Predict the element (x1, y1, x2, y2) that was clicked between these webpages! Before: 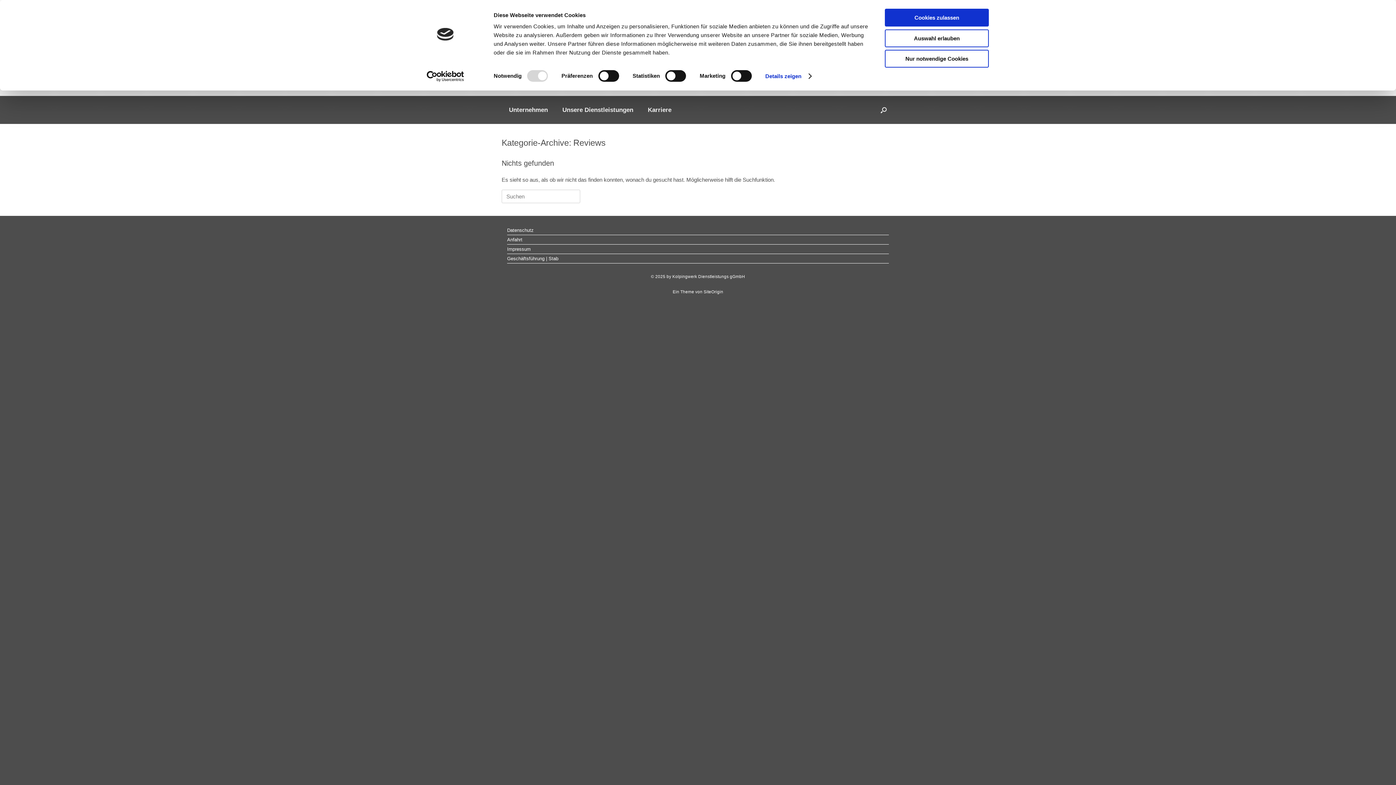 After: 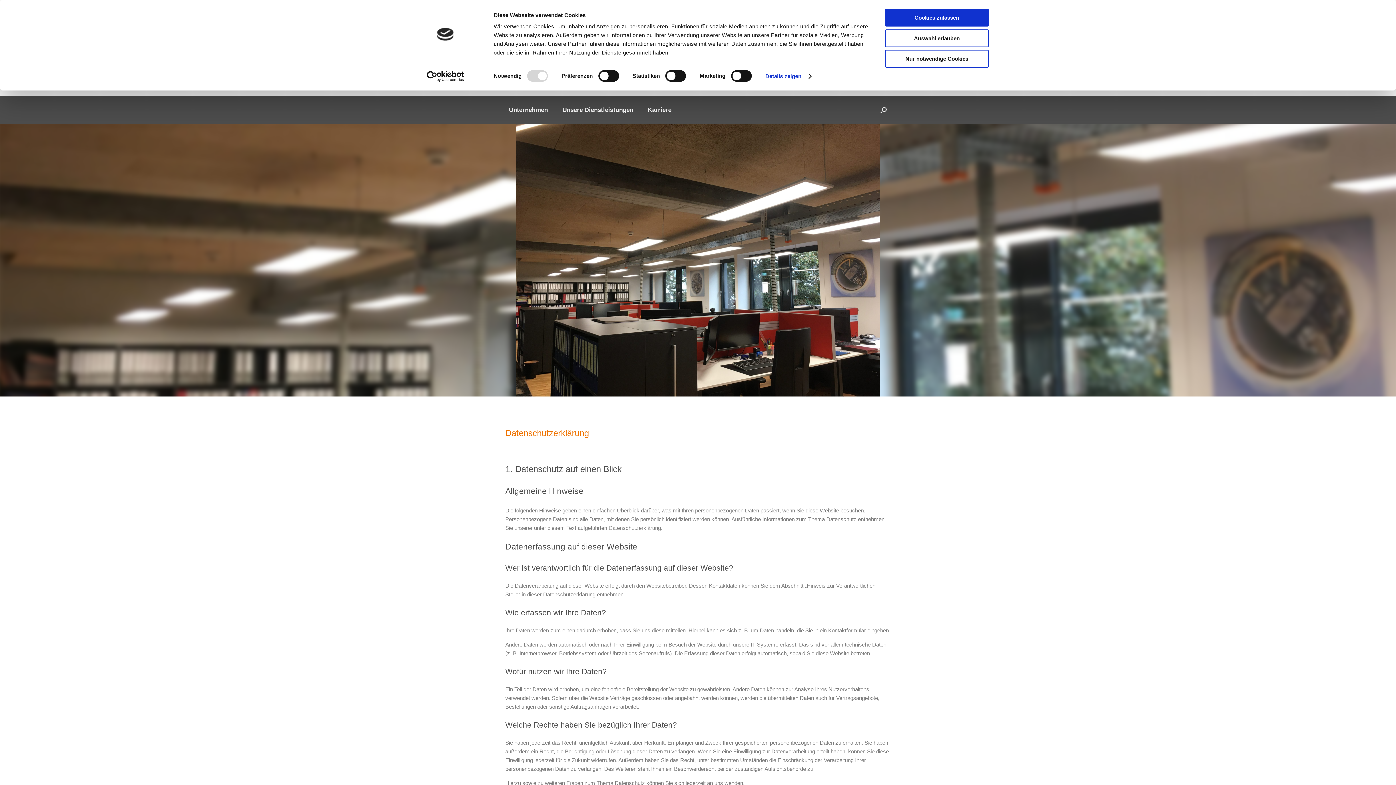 Action: label: Datenschutz bbox: (507, 226, 889, 235)